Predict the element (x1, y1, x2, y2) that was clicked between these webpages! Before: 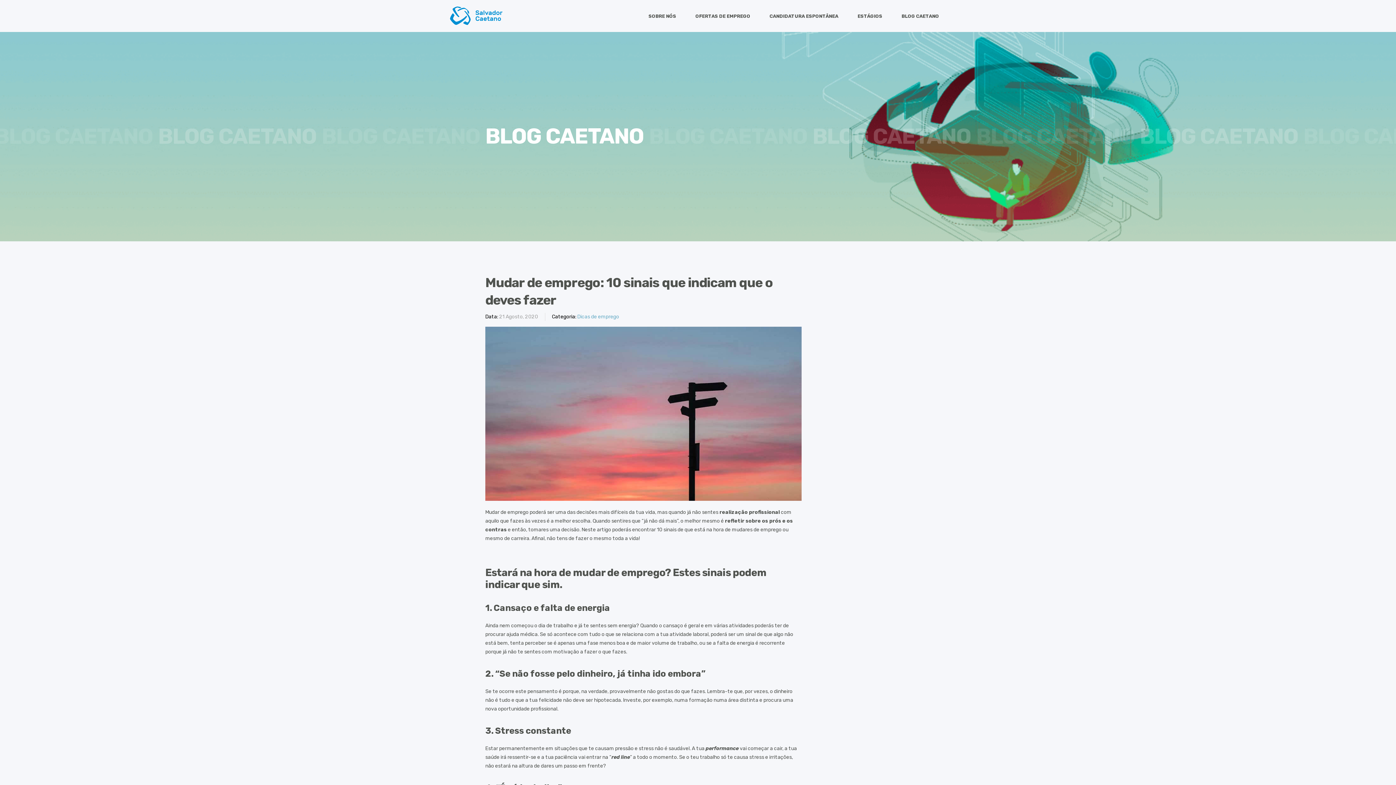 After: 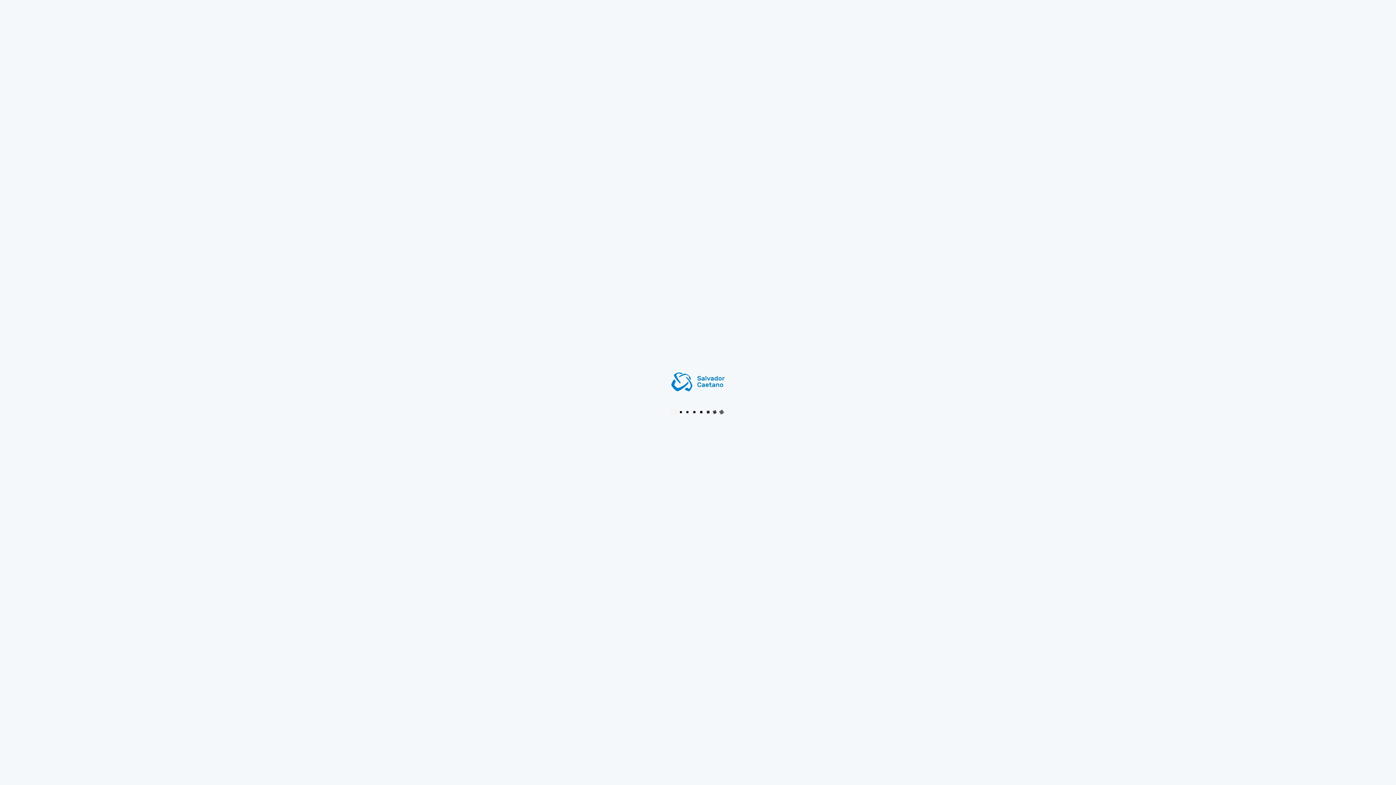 Action: label: BLOG CAETANO bbox: (901, 11, 939, 20)